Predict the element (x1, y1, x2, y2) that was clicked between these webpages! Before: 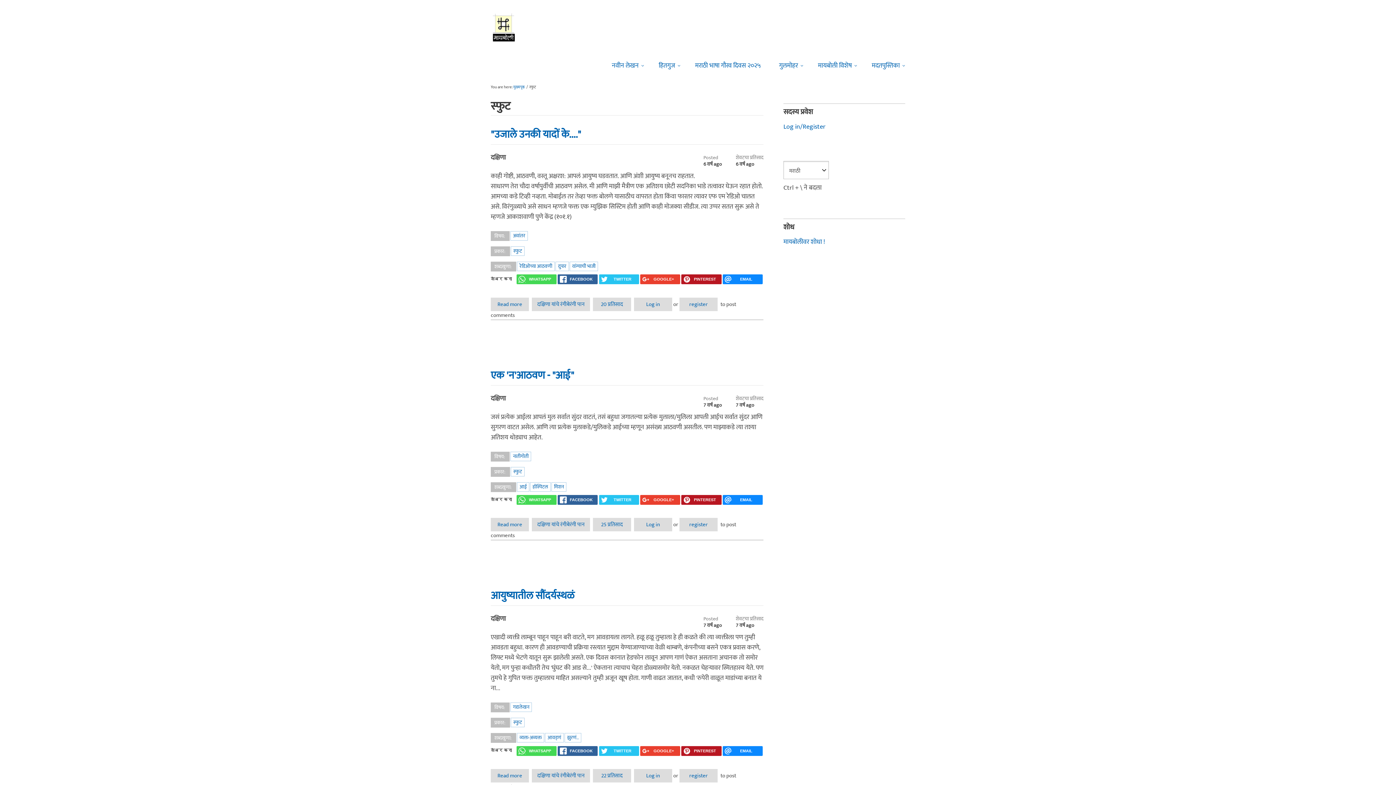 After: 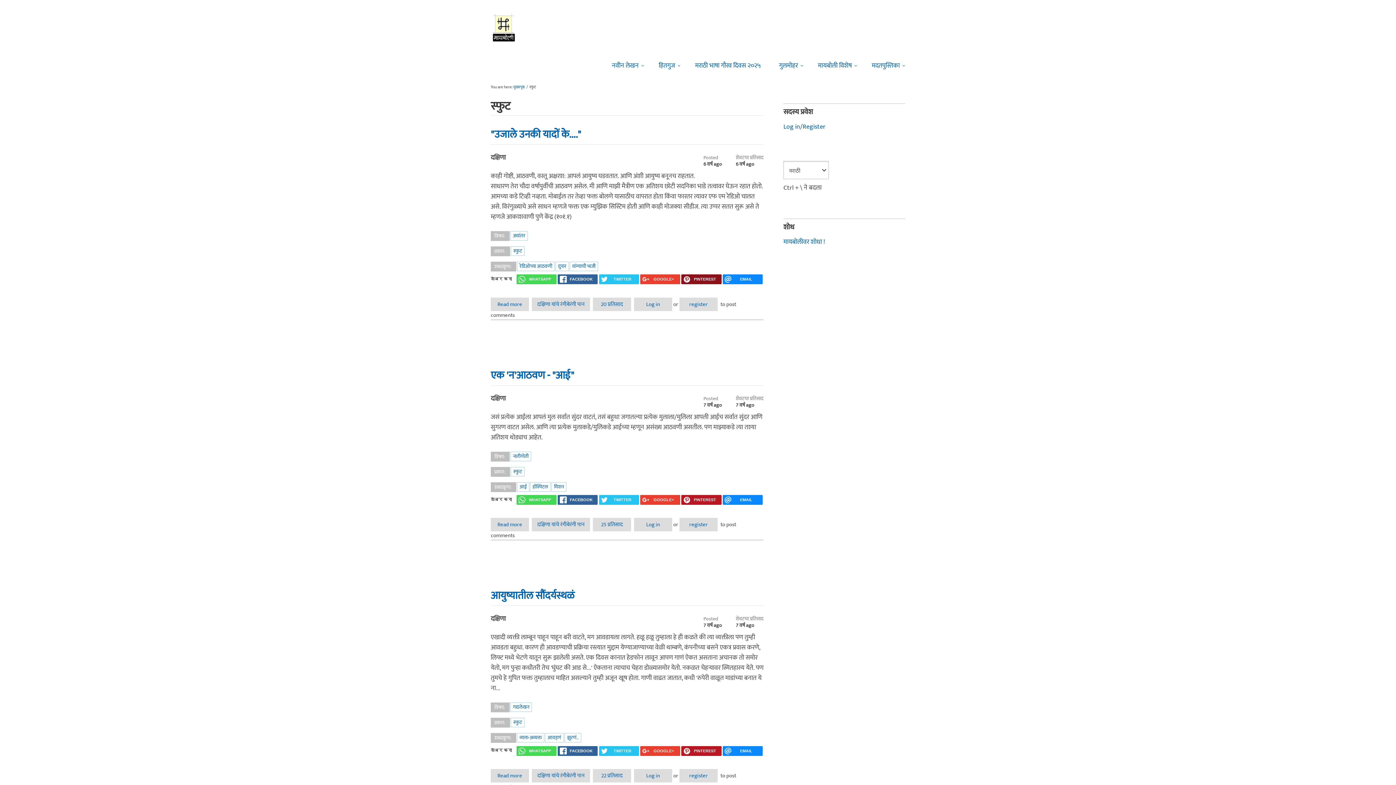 Action: bbox: (681, 274, 721, 284) label: PINTEREST